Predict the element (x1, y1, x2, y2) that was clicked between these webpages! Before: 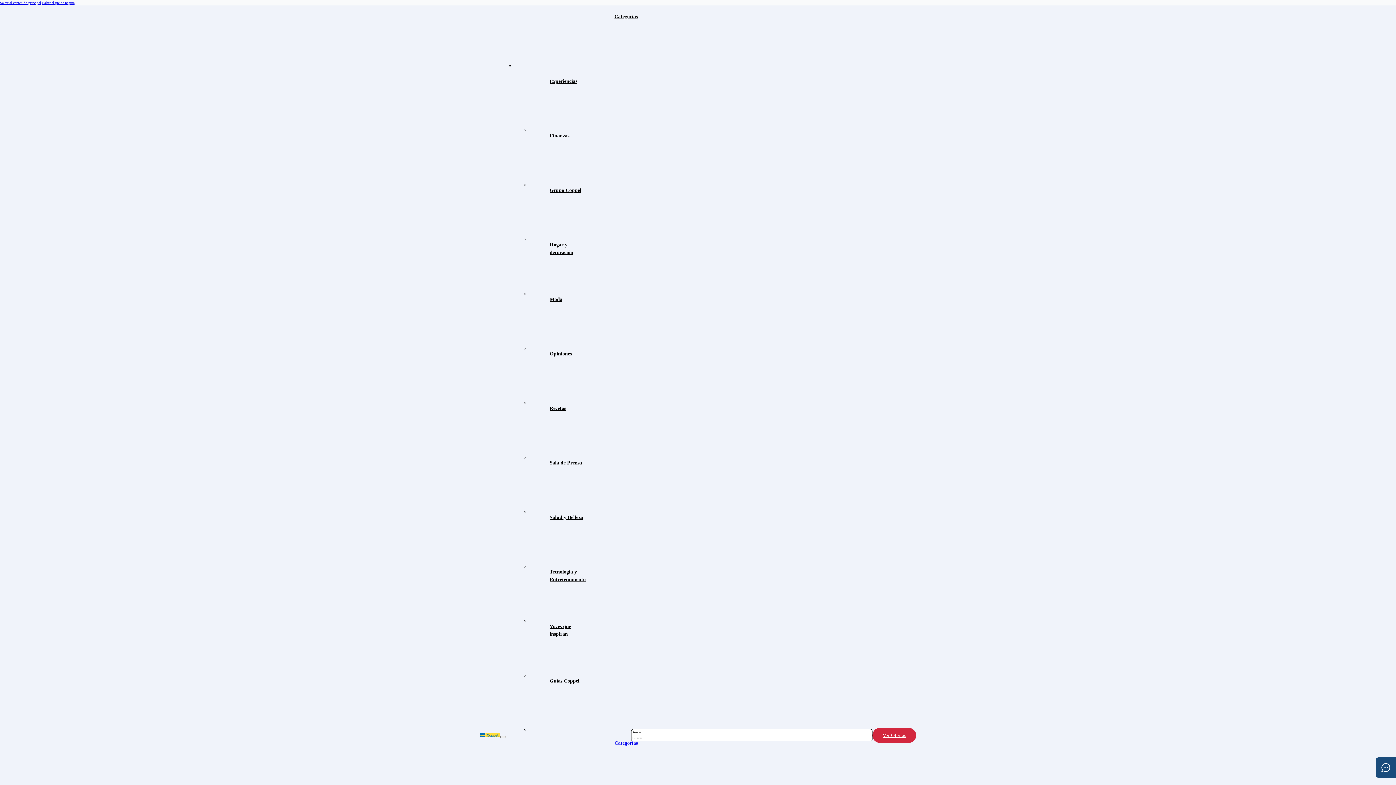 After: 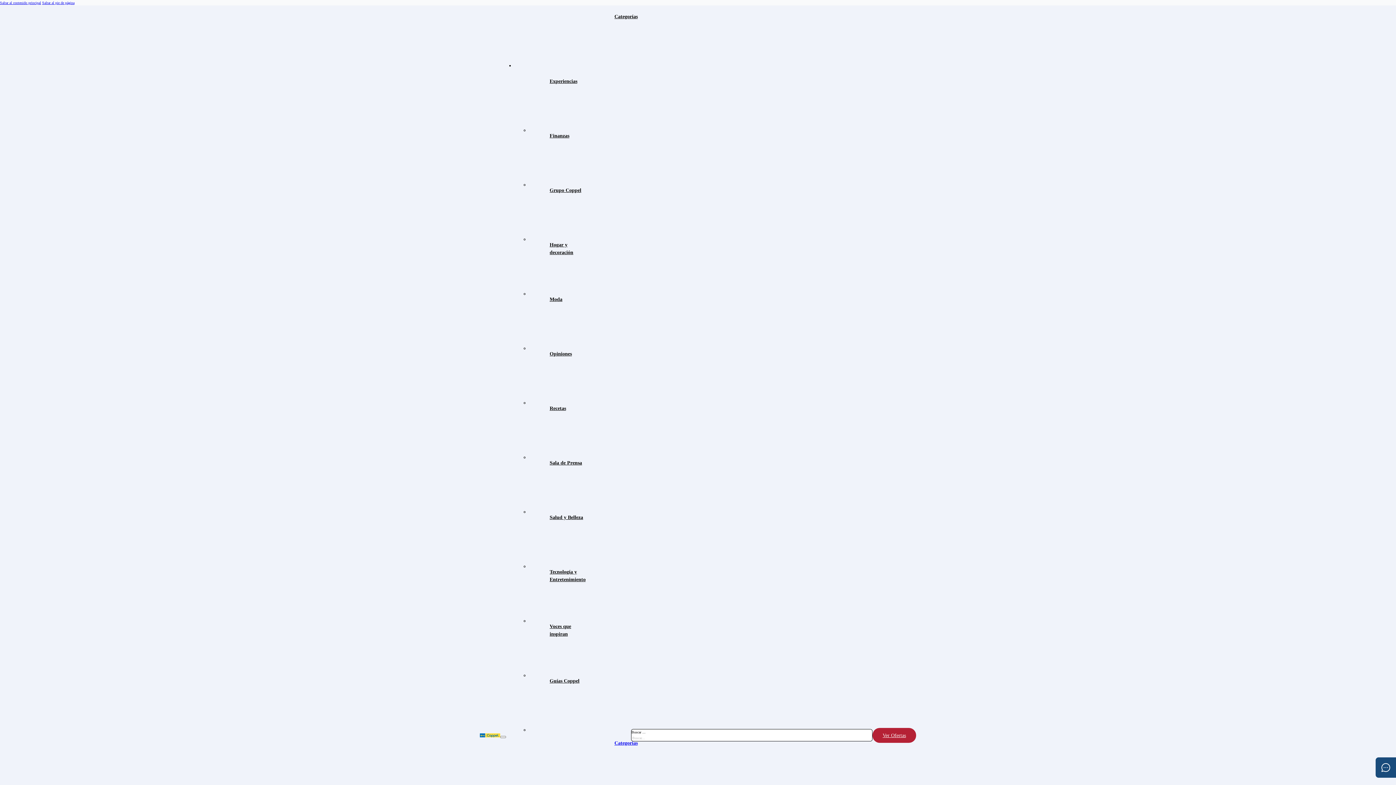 Action: label: Ver Ofertas bbox: (872, 728, 916, 743)